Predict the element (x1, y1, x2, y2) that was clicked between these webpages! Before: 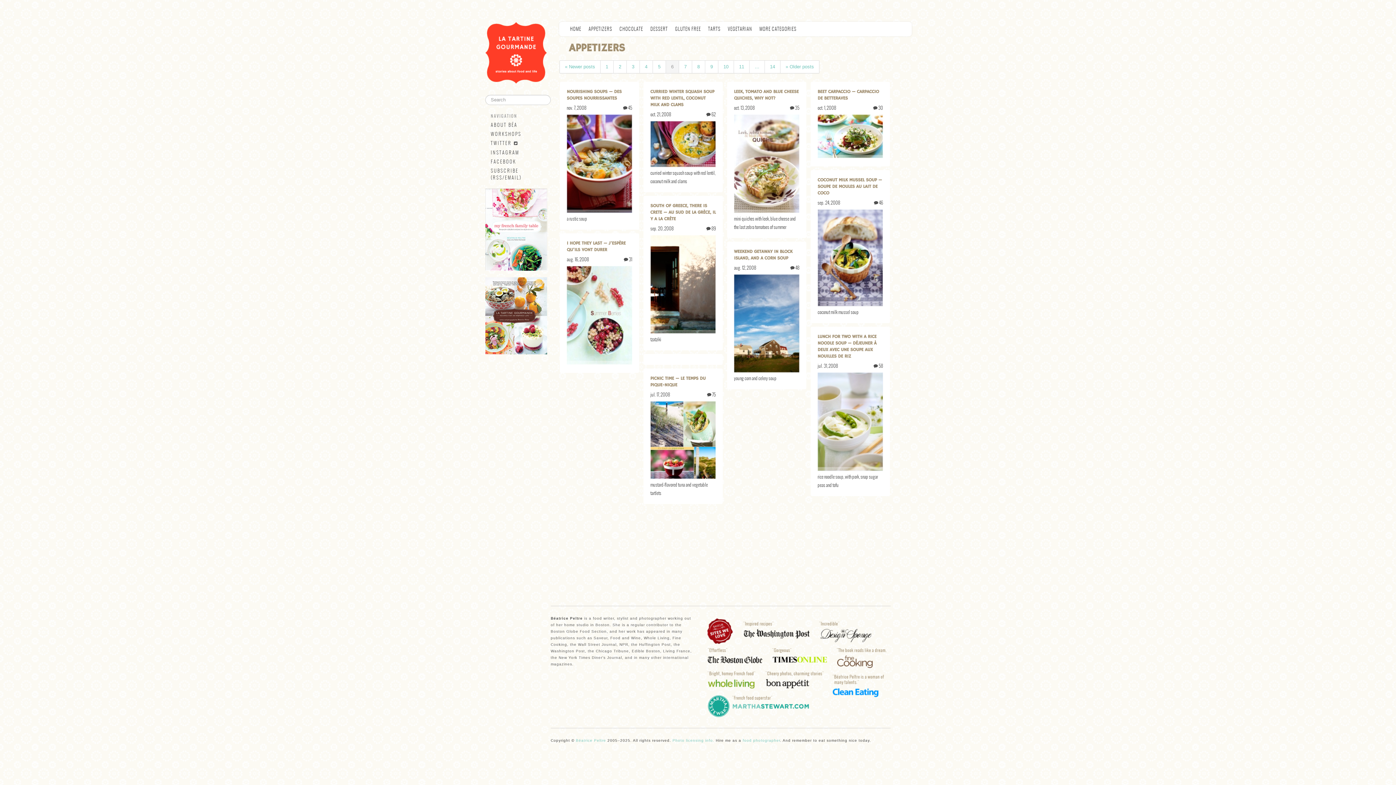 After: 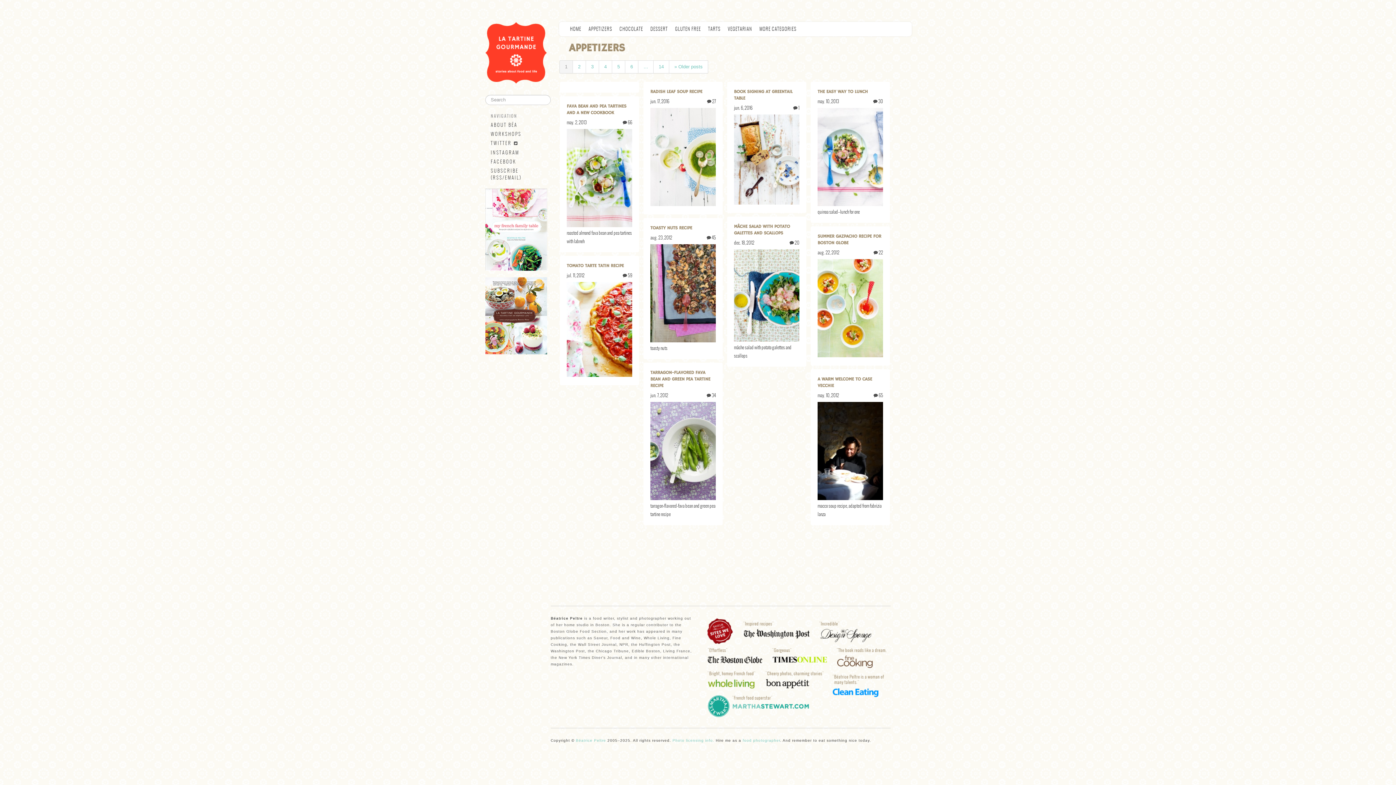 Action: bbox: (585, 21, 616, 36) label: APPETIZERS